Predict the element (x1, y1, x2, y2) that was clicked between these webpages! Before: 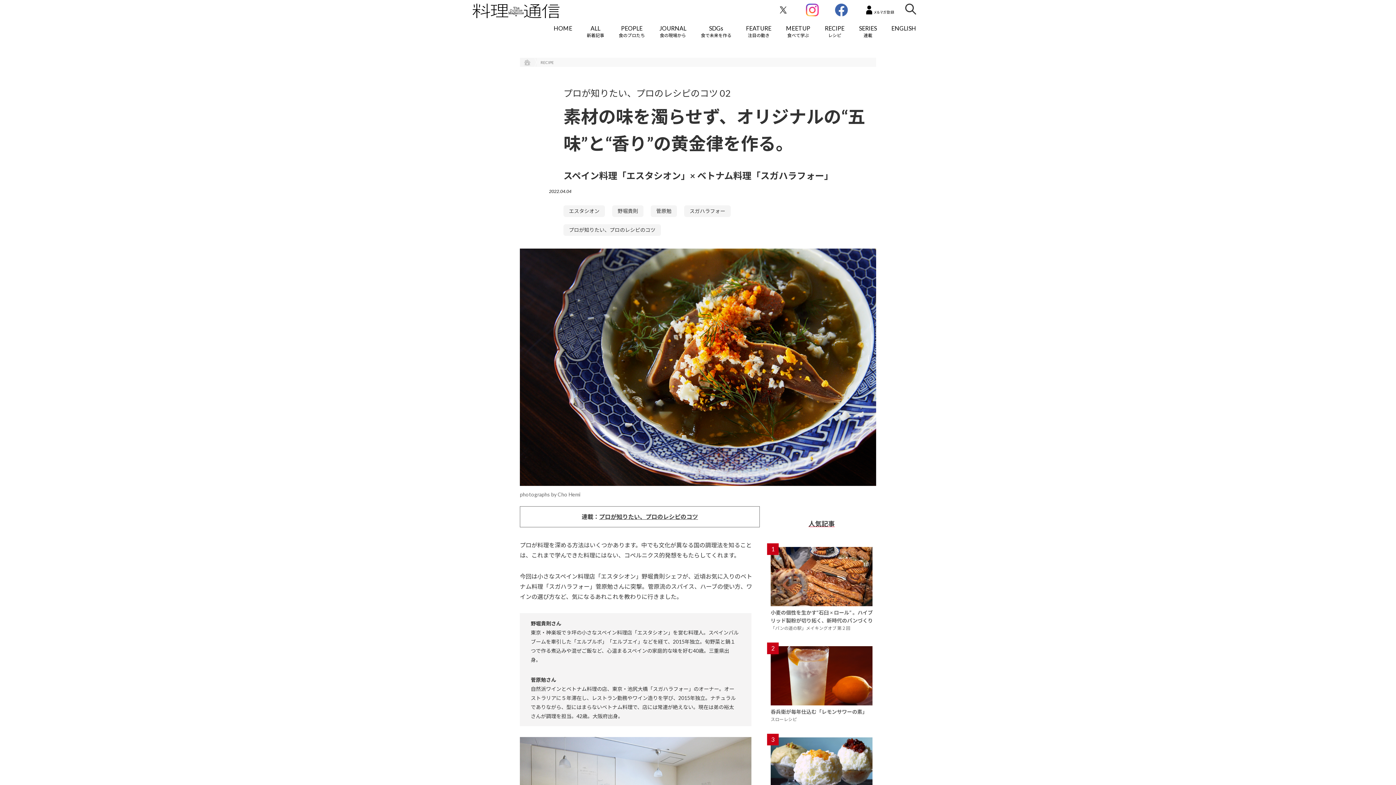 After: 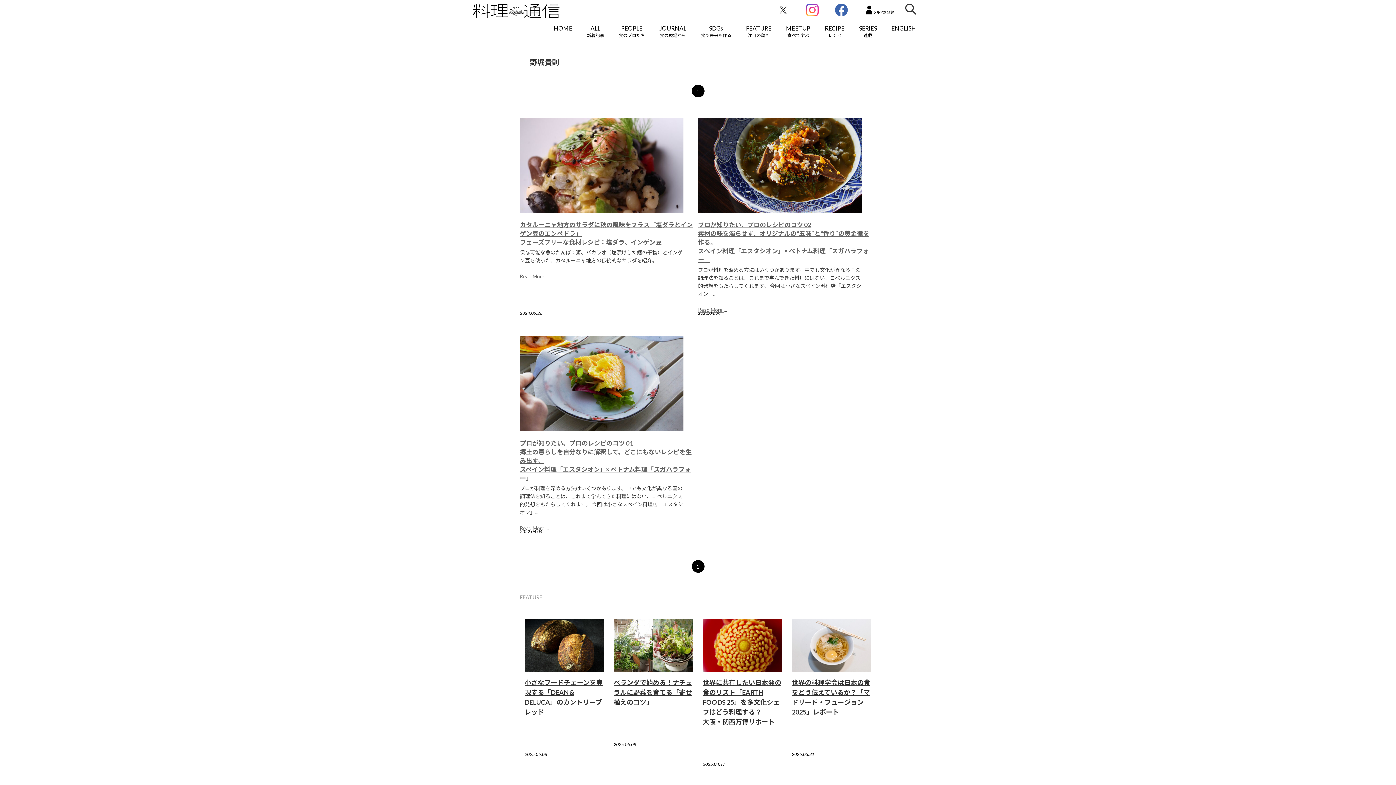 Action: label: 野堀貴則 bbox: (612, 205, 643, 217)